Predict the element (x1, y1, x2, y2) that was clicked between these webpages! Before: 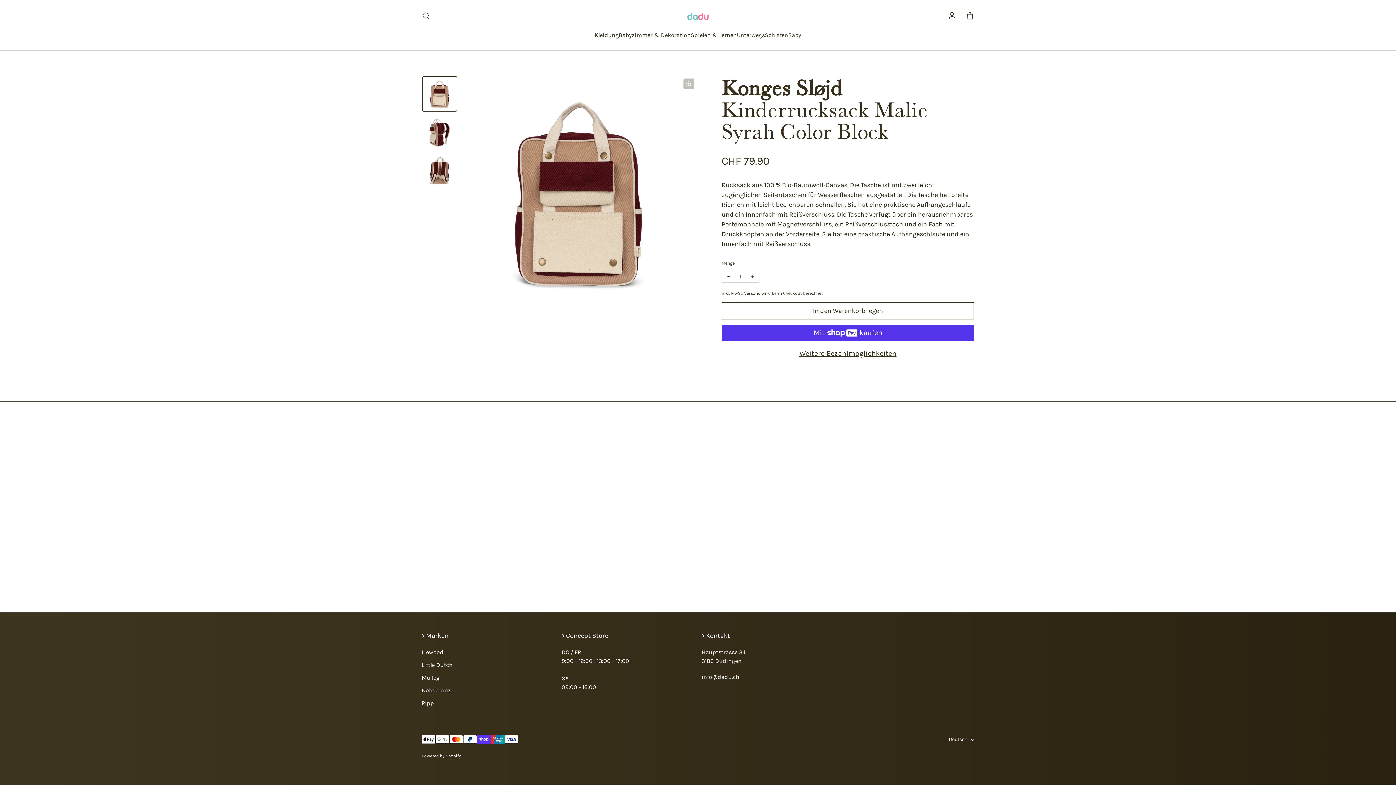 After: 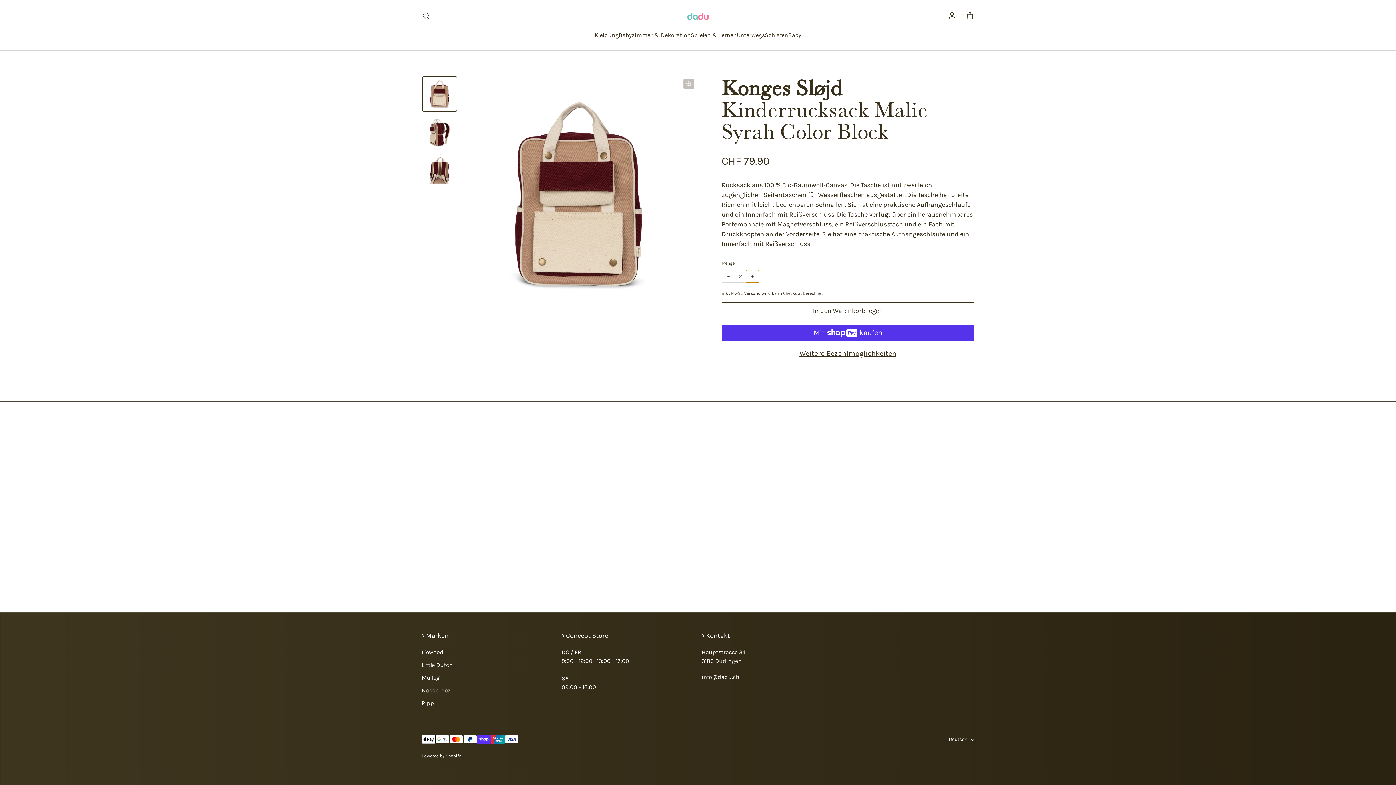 Action: label: Menge erhöhen für Kinderrucksack Malie Syrah Color Block bbox: (746, 270, 759, 282)